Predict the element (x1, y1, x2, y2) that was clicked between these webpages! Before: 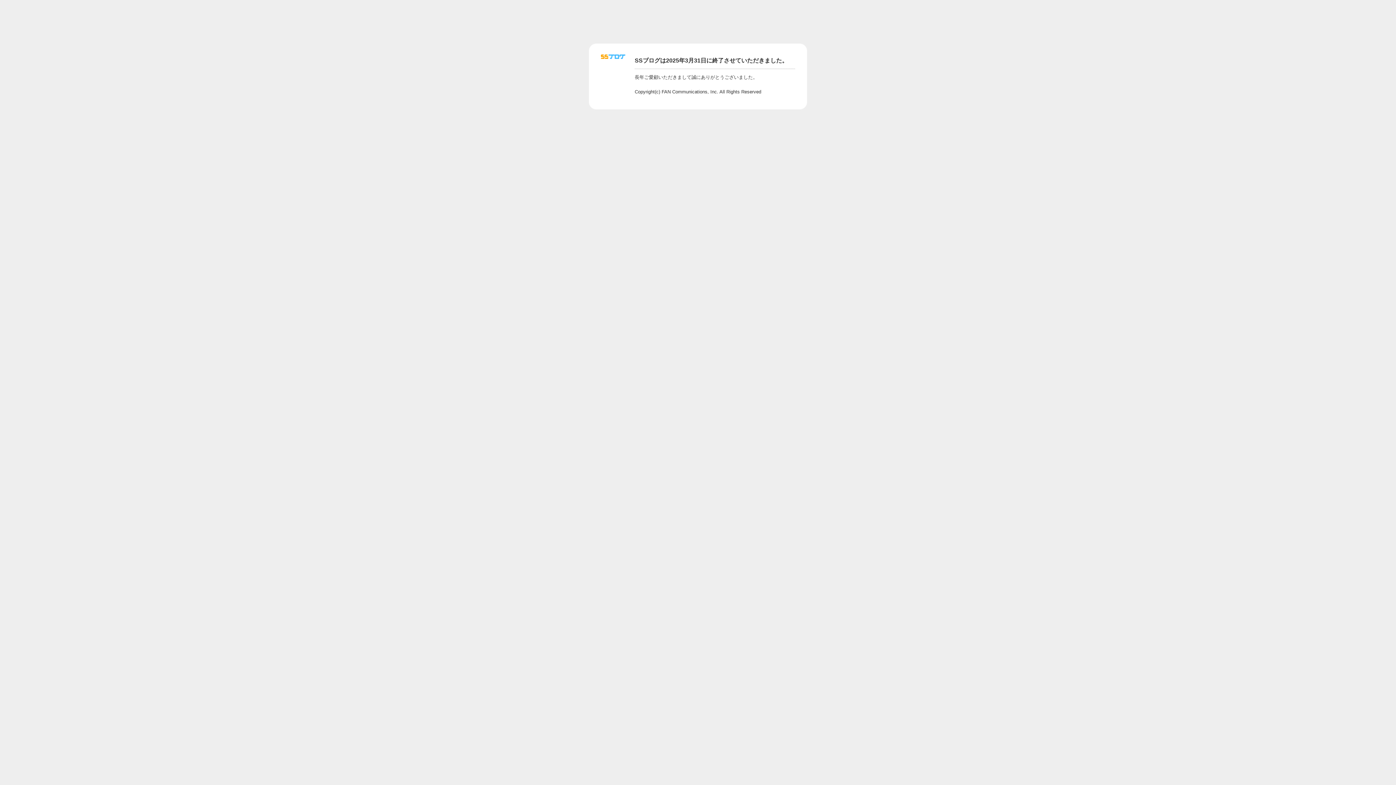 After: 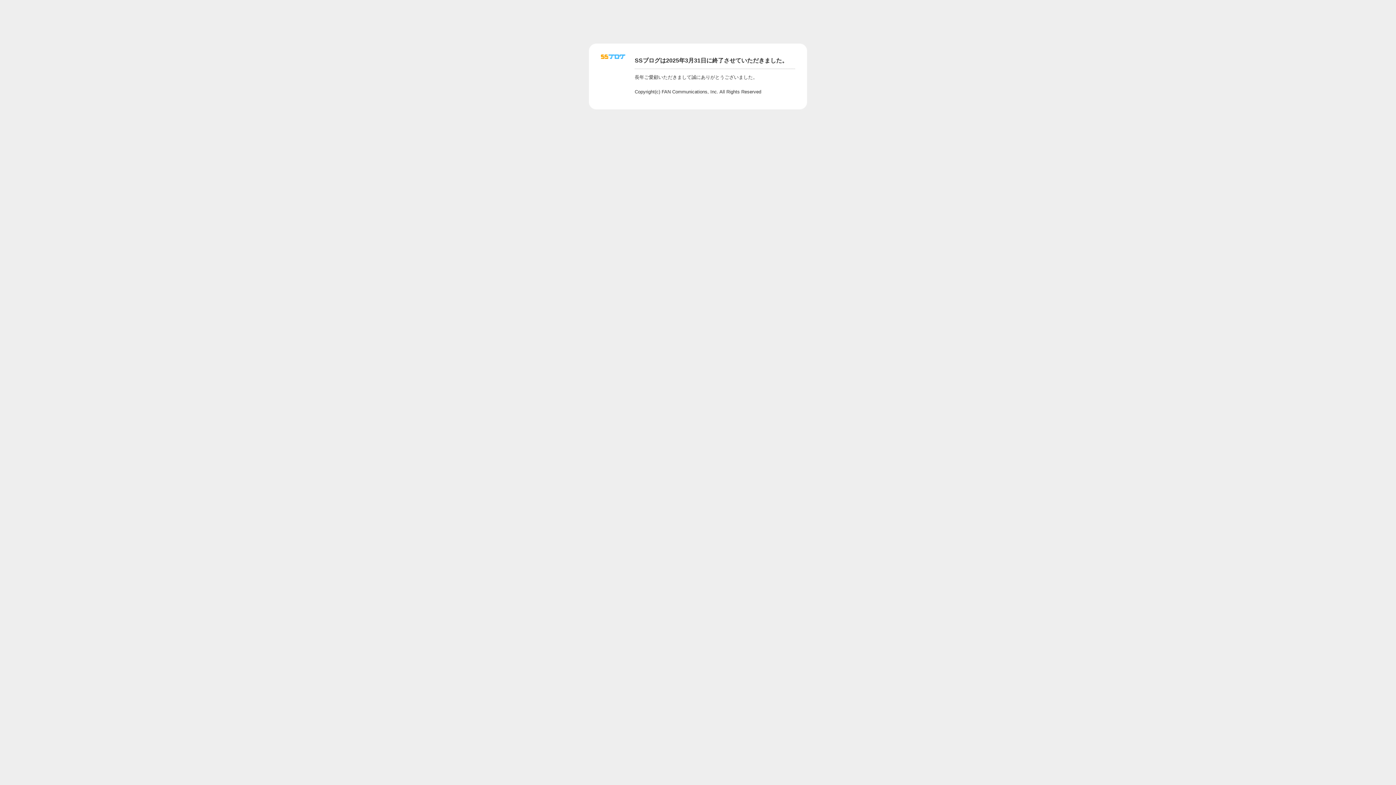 Action: bbox: (601, 56, 625, 62)